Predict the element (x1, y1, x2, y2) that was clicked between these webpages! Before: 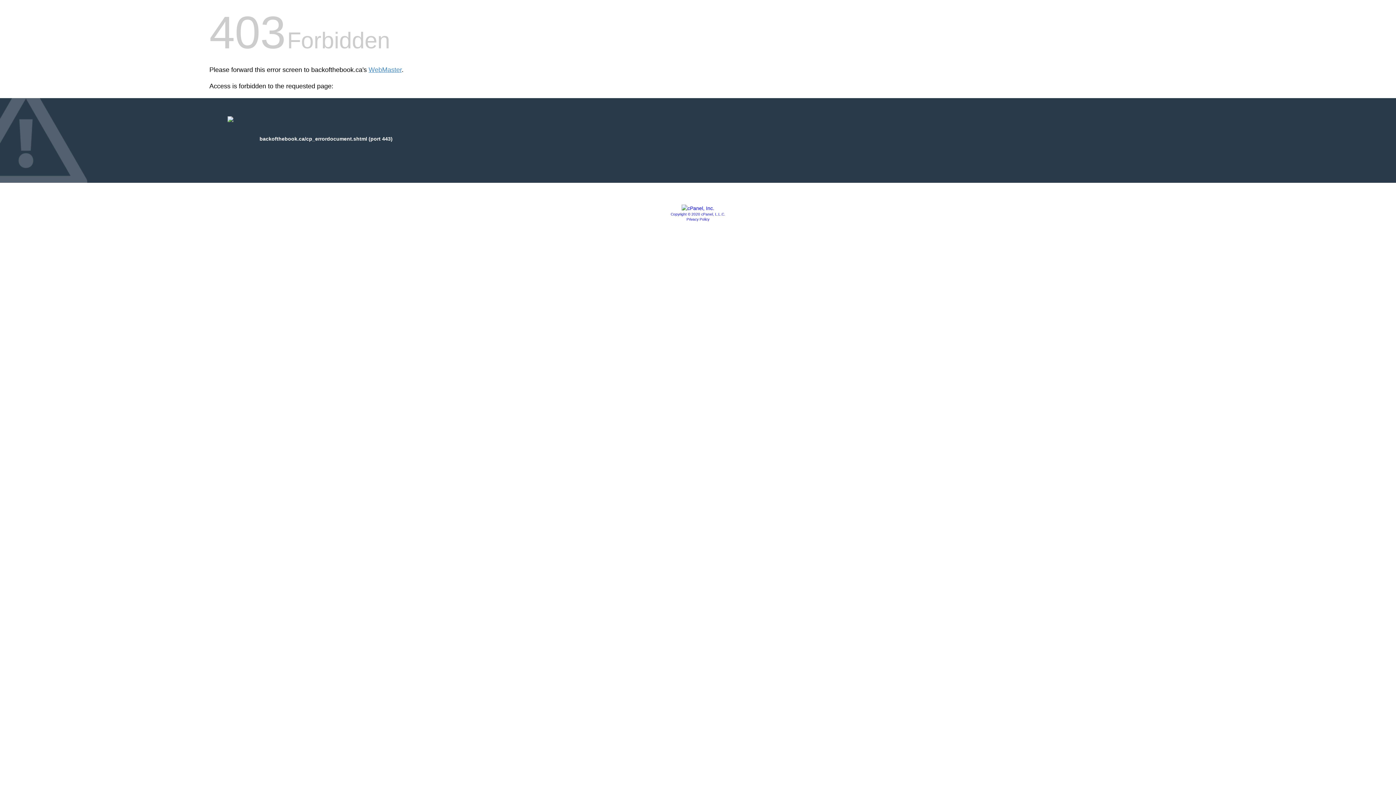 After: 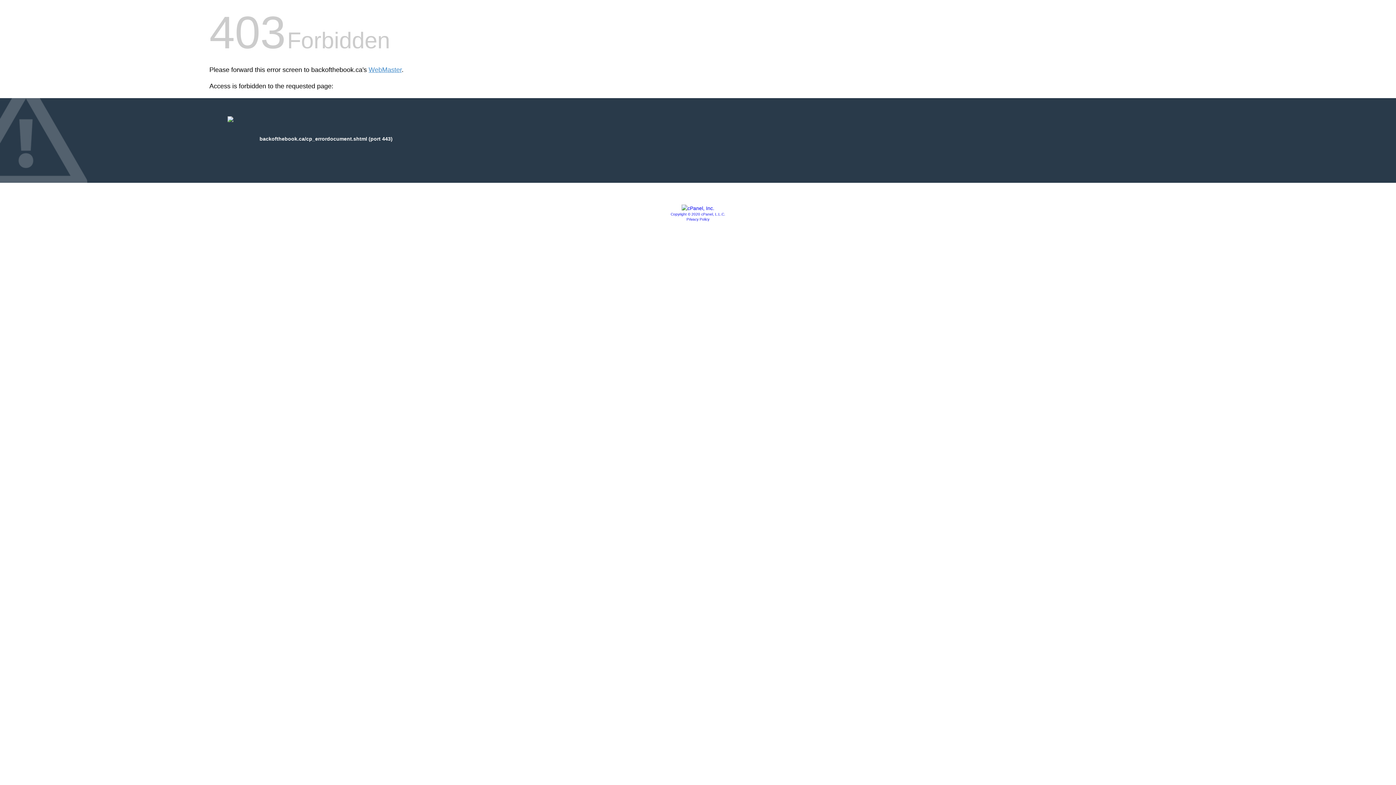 Action: bbox: (670, 212, 725, 216) label: Copyright © 2020 cPanel, L.L.C.